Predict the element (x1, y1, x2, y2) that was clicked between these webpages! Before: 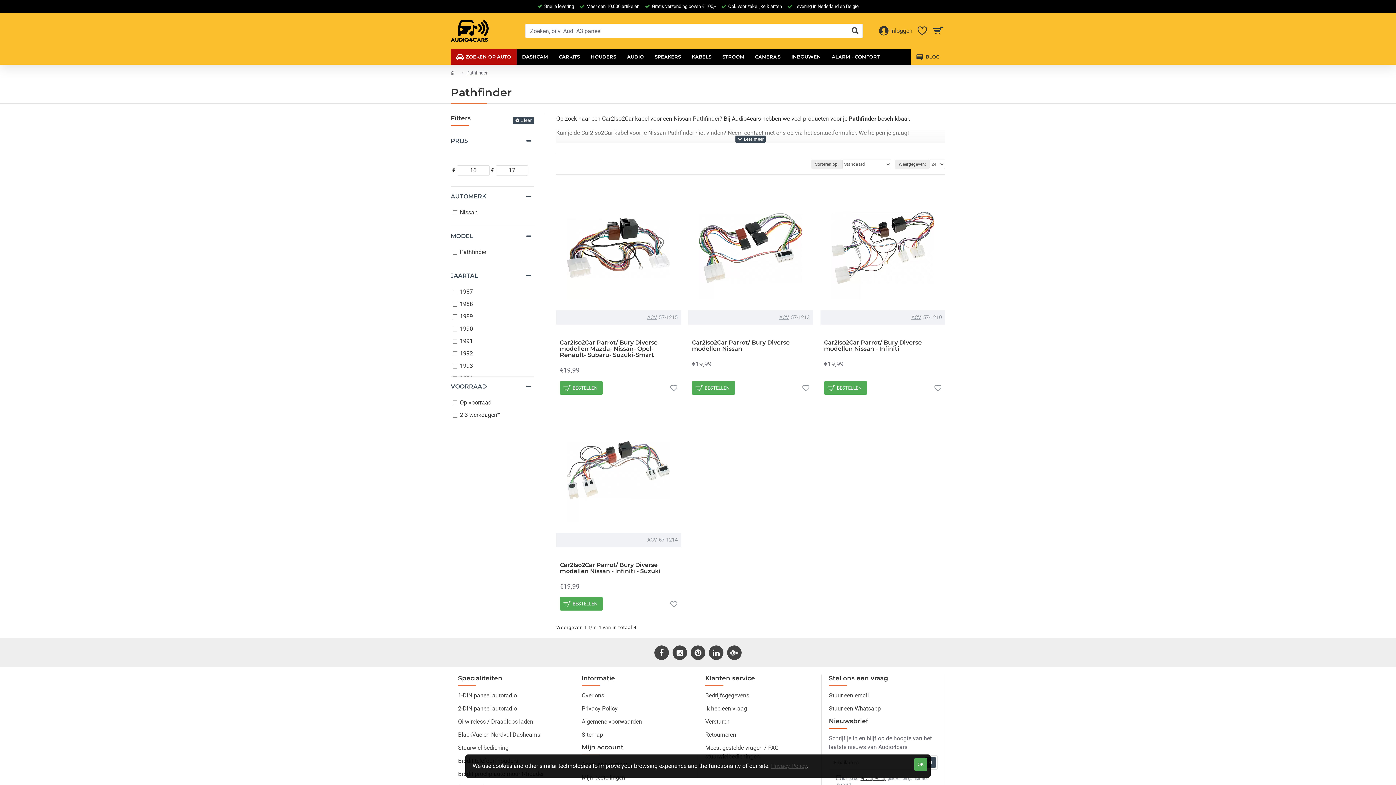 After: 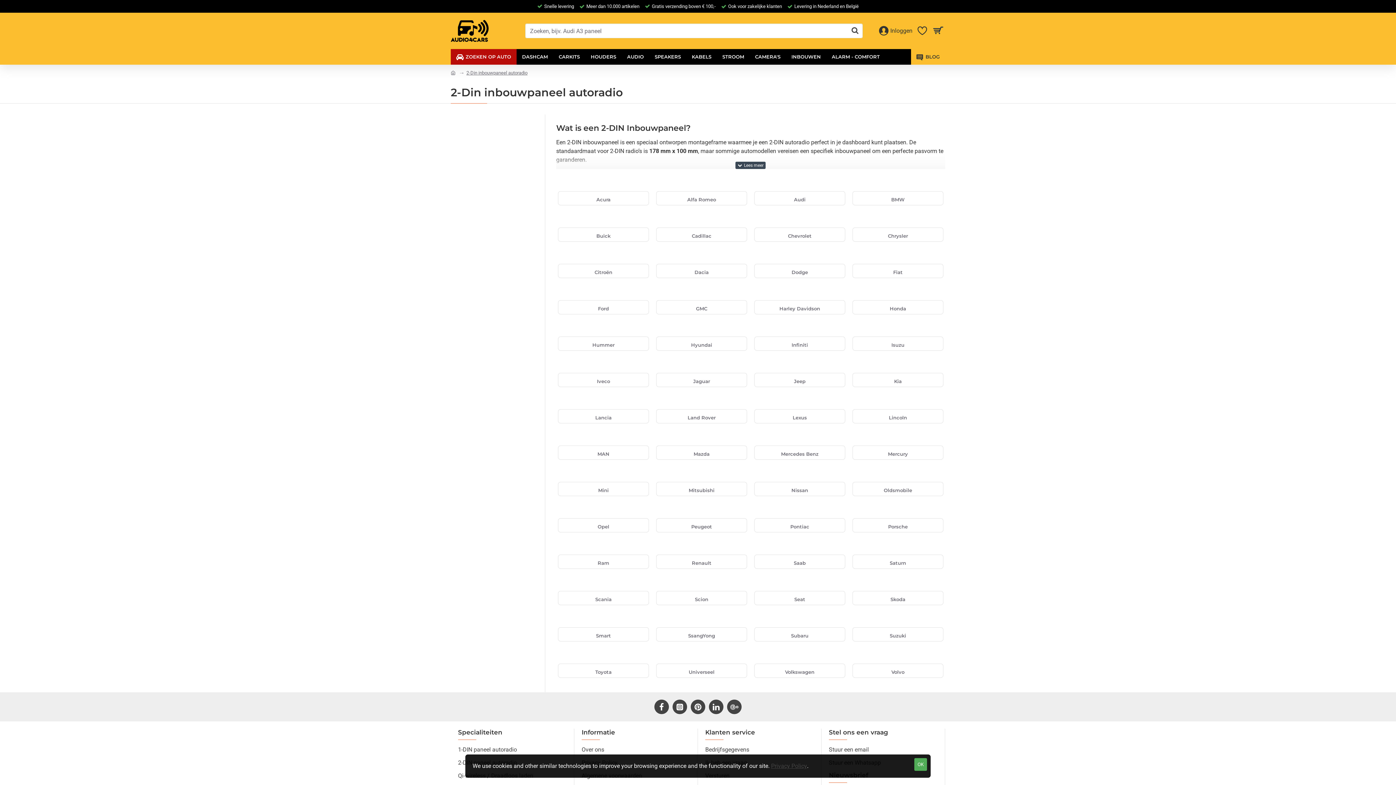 Action: label: 2-DIN paneel autoradio bbox: (458, 704, 517, 717)